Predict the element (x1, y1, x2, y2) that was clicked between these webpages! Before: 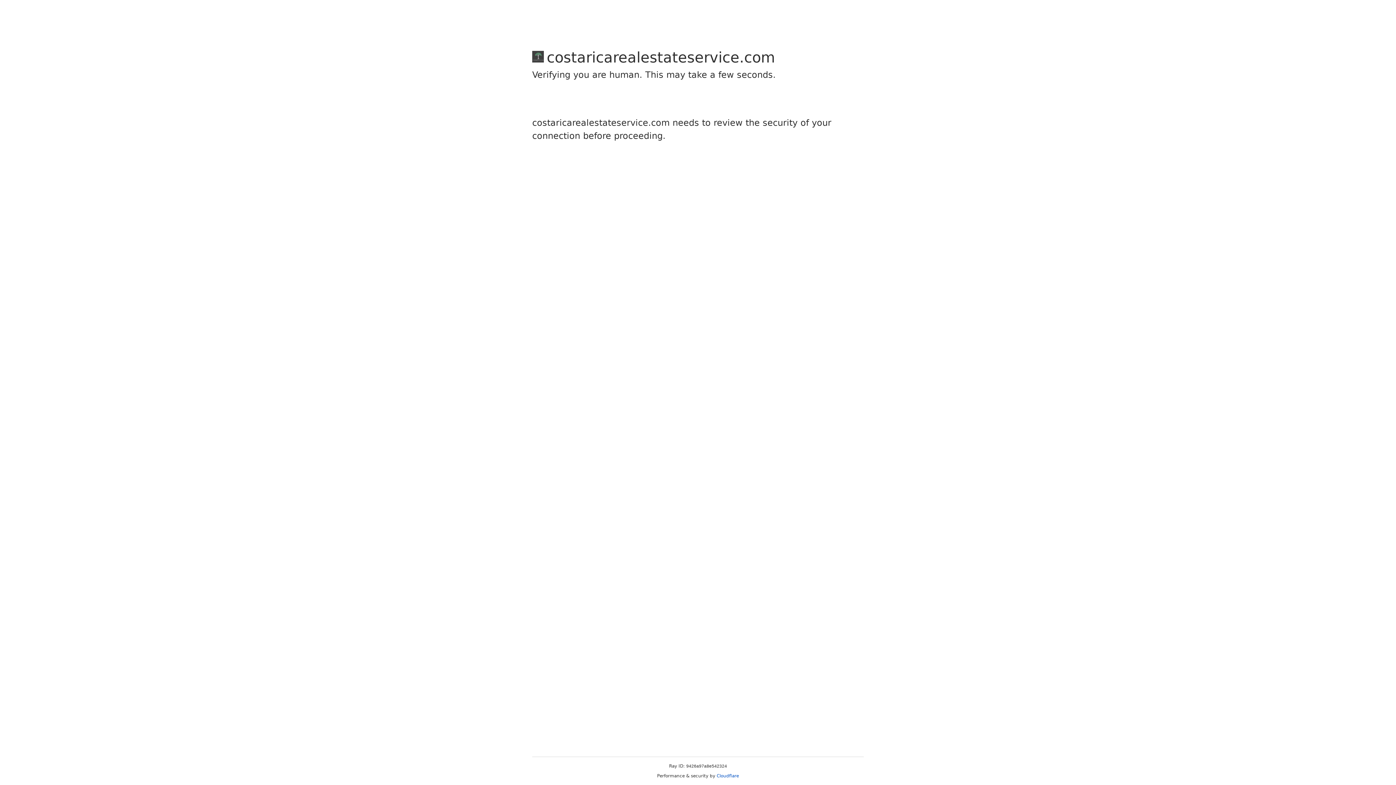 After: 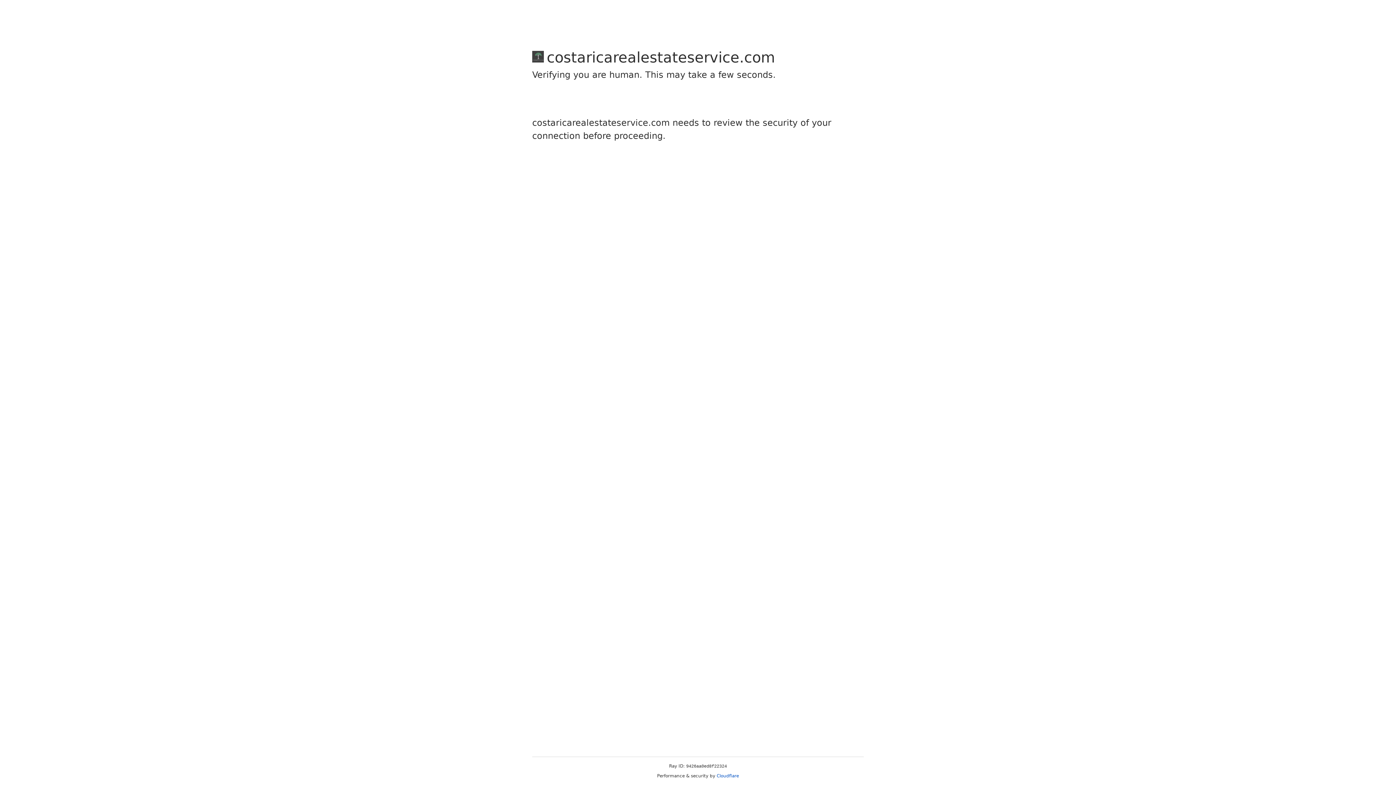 Action: bbox: (716, 773, 739, 778) label: Cloudflare